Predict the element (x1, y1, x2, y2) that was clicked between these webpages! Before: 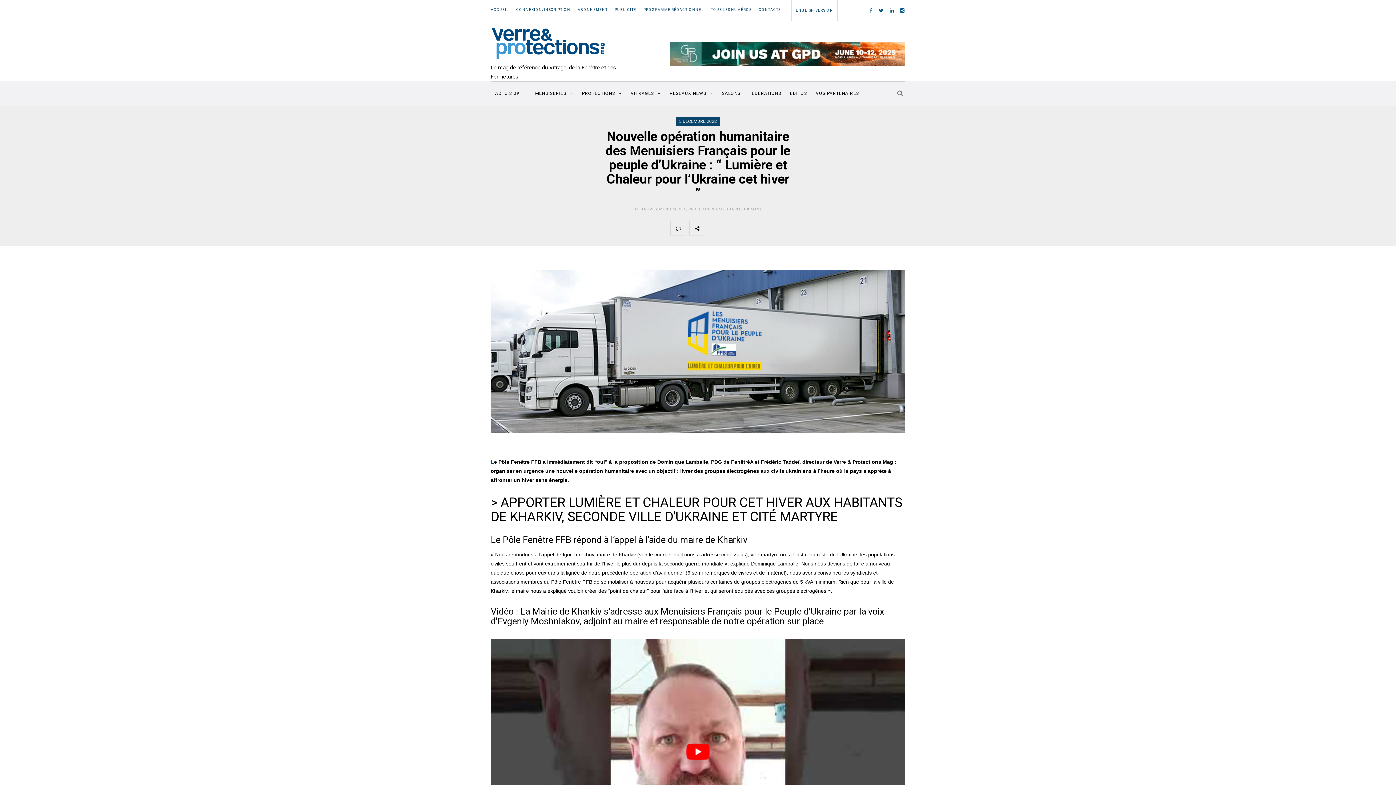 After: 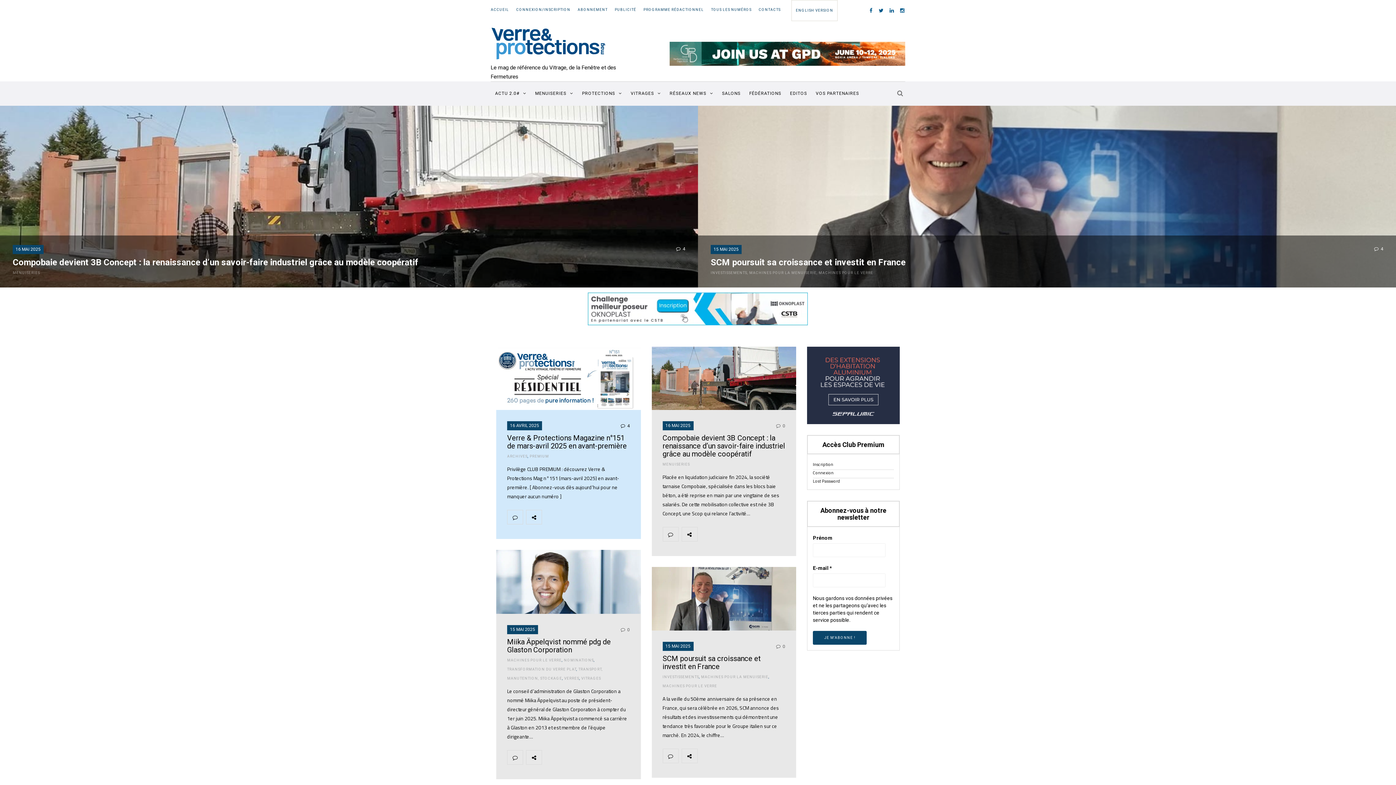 Action: bbox: (490, 0, 512, 19) label: ACCUEIL